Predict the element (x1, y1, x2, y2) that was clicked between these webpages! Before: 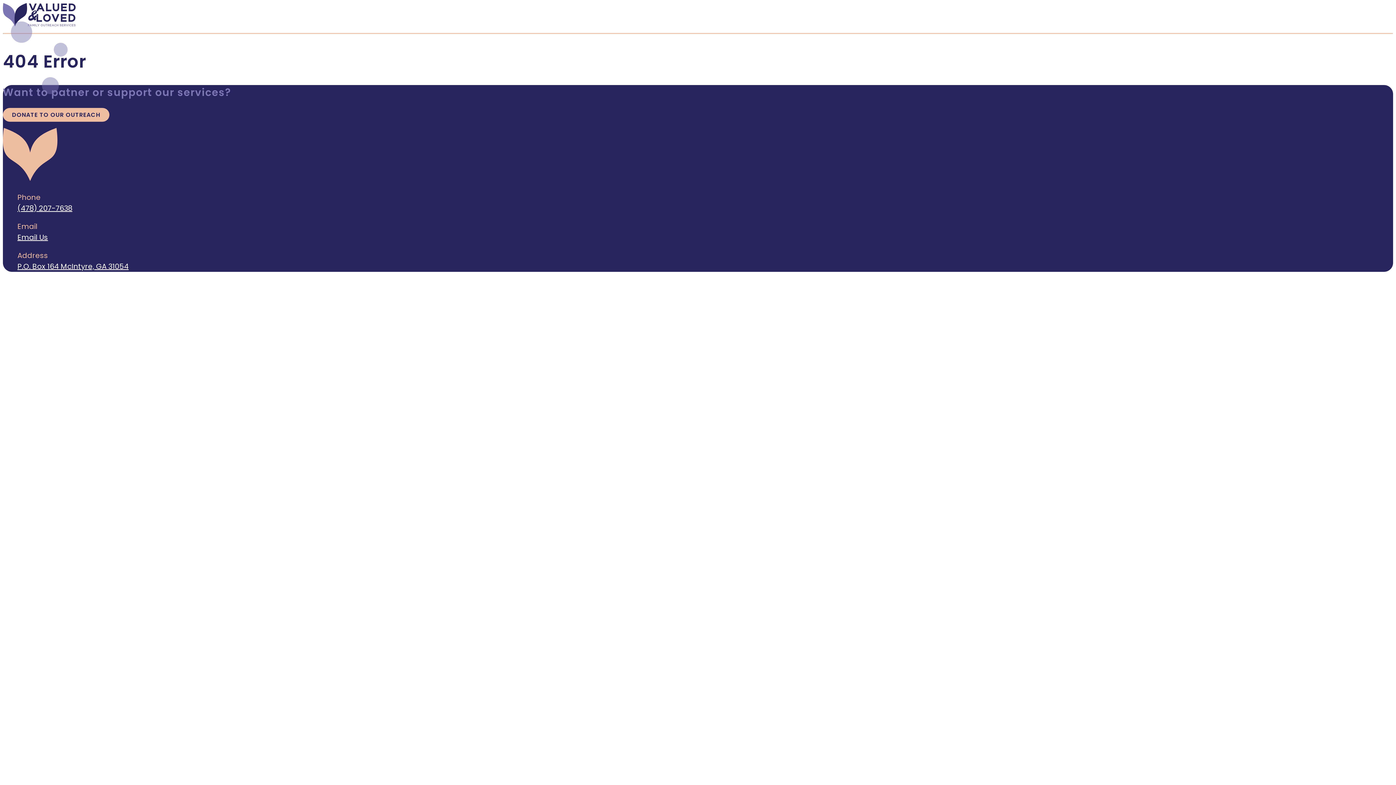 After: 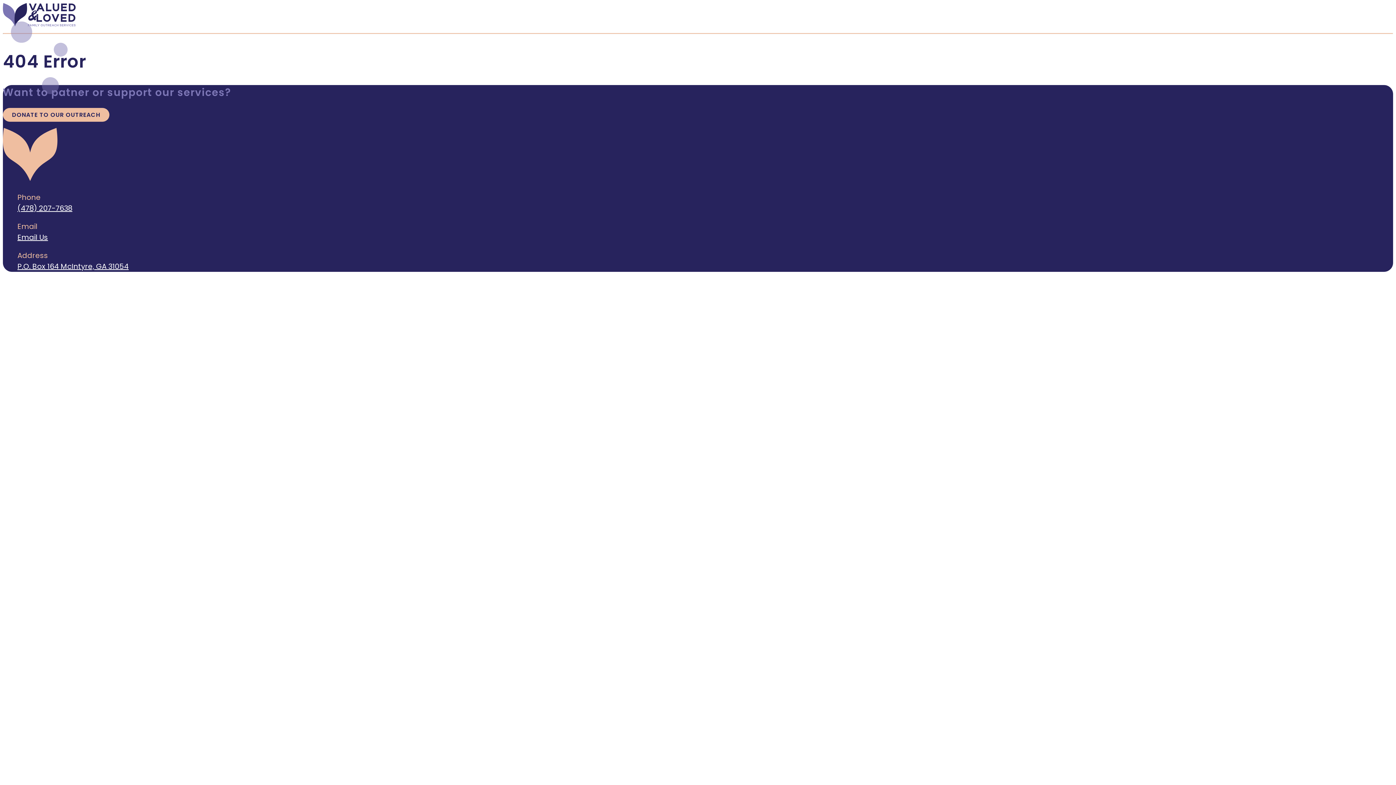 Action: bbox: (2, 108, 109, 121) label: DONATE TO OUR OUTREACH